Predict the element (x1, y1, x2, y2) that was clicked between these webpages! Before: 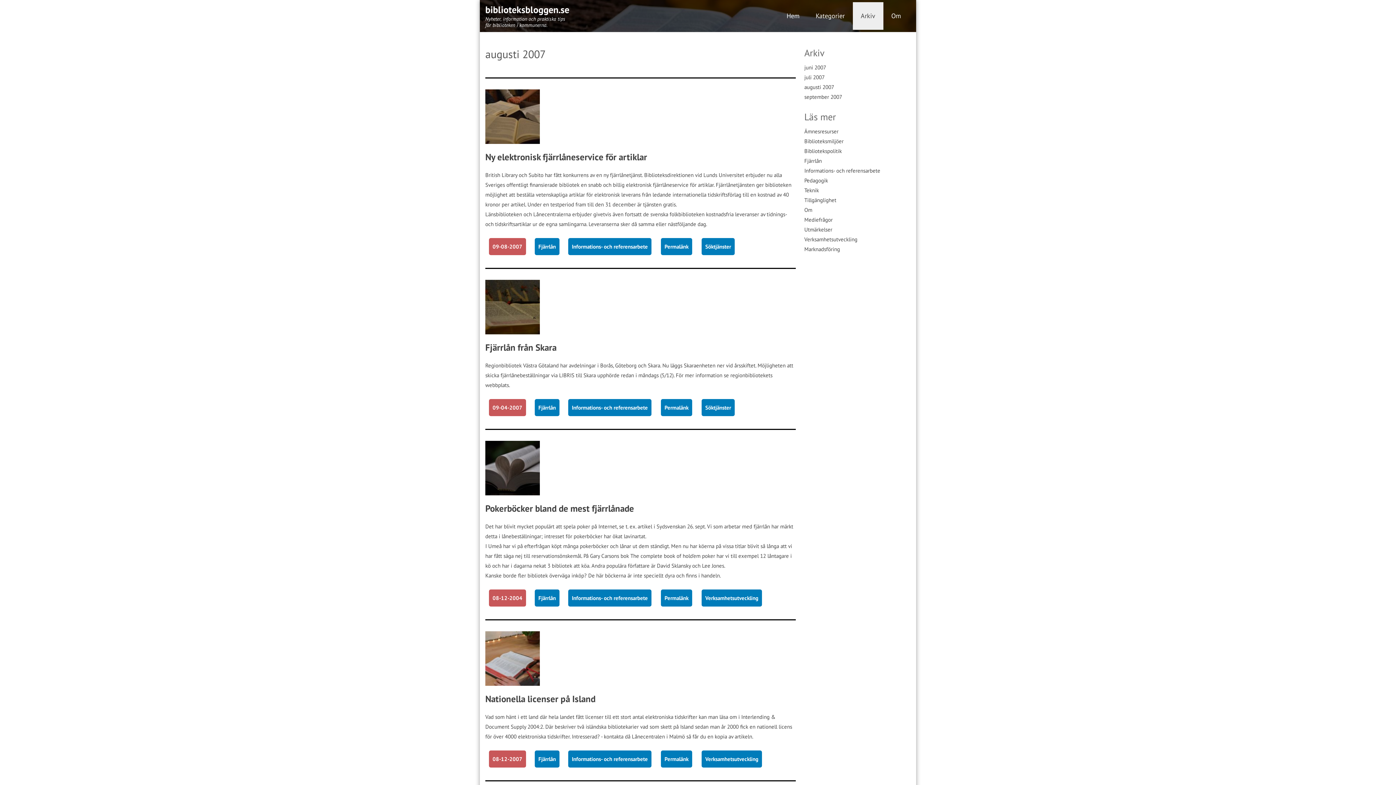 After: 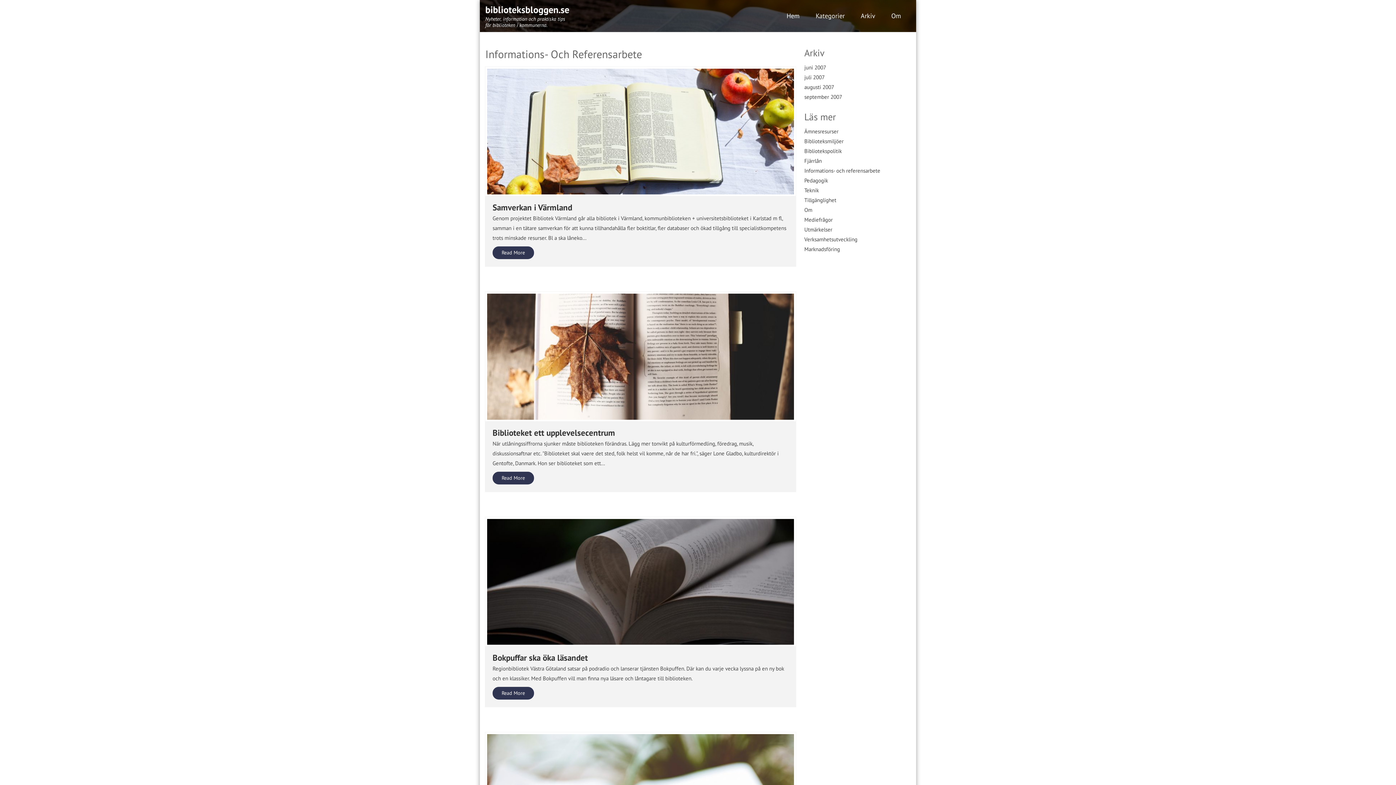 Action: bbox: (568, 589, 651, 606) label: Informations- och referensarbete